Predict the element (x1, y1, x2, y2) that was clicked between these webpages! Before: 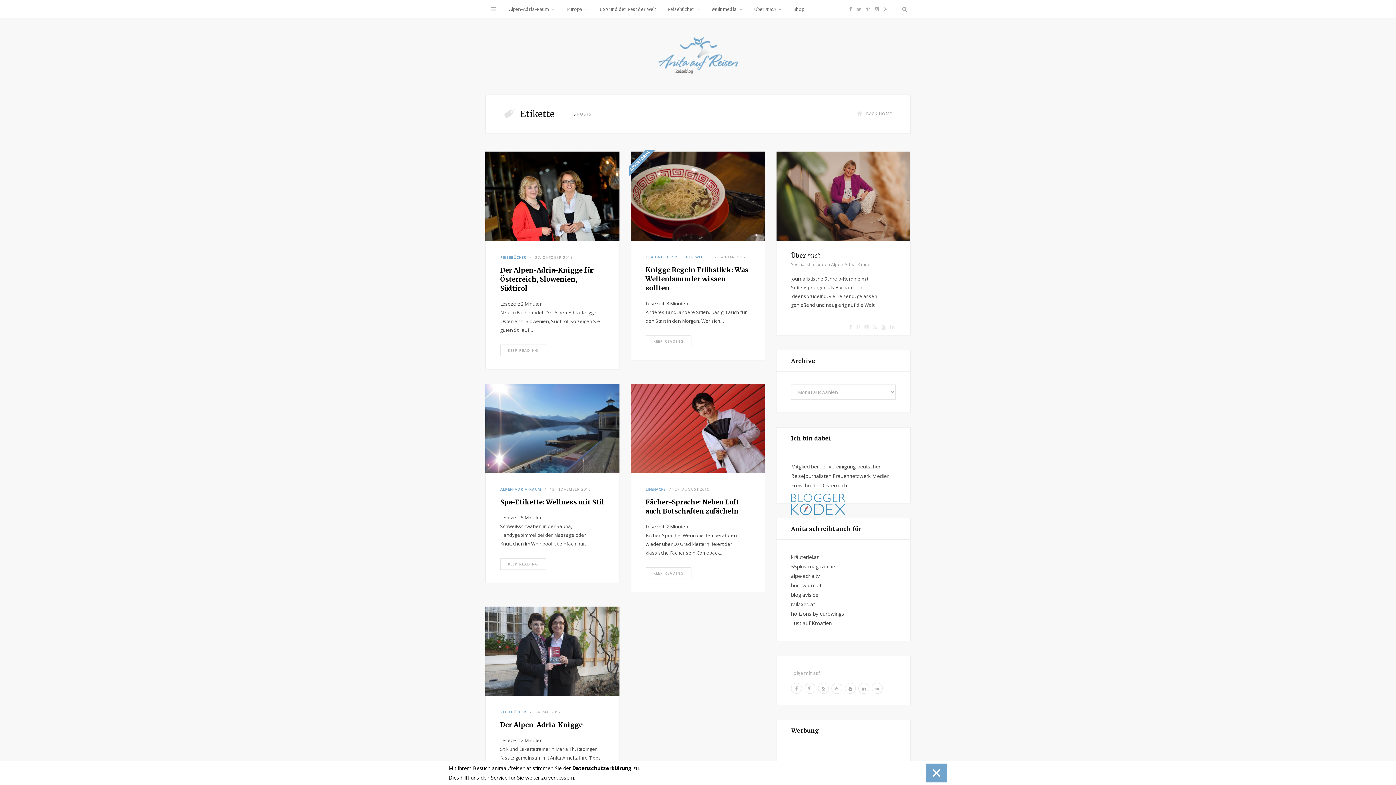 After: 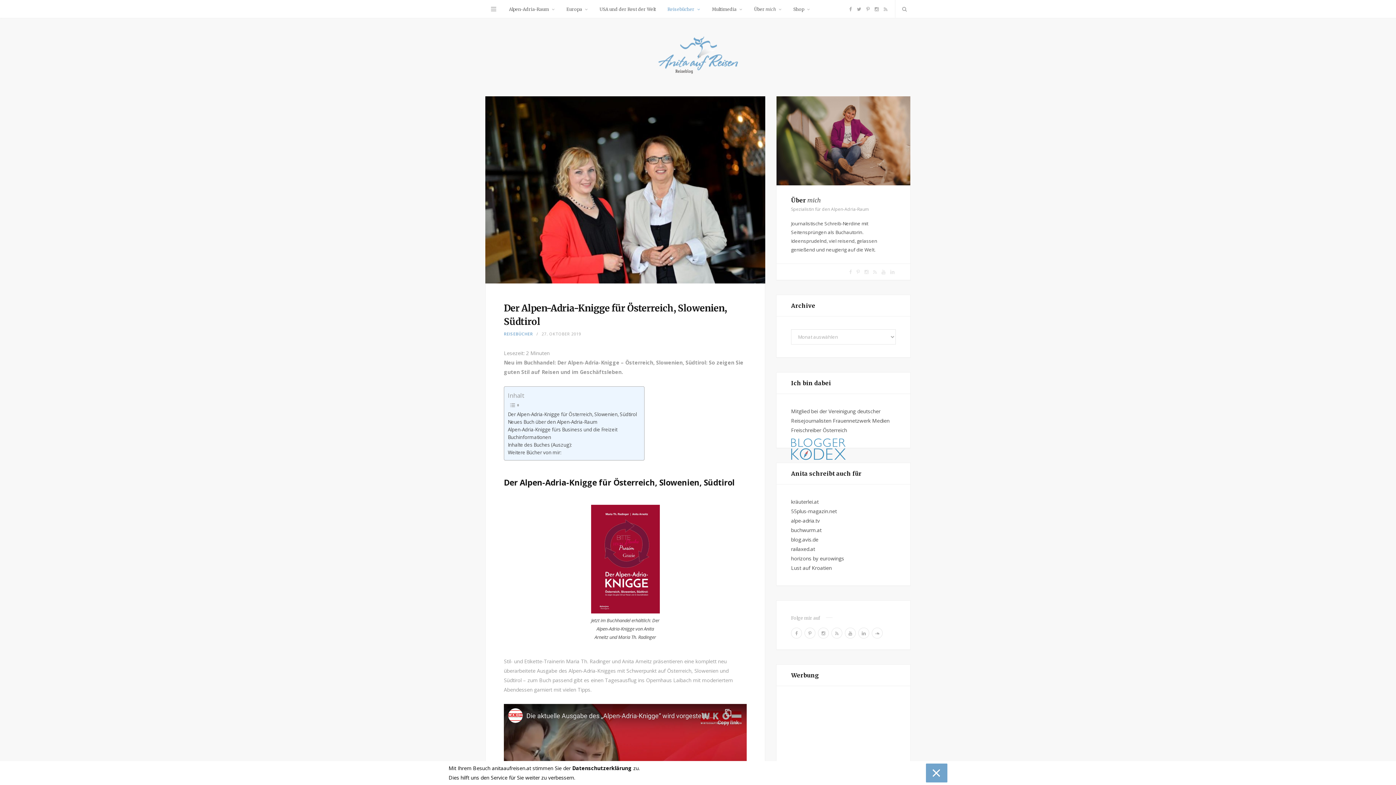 Action: bbox: (485, 151, 620, 241)